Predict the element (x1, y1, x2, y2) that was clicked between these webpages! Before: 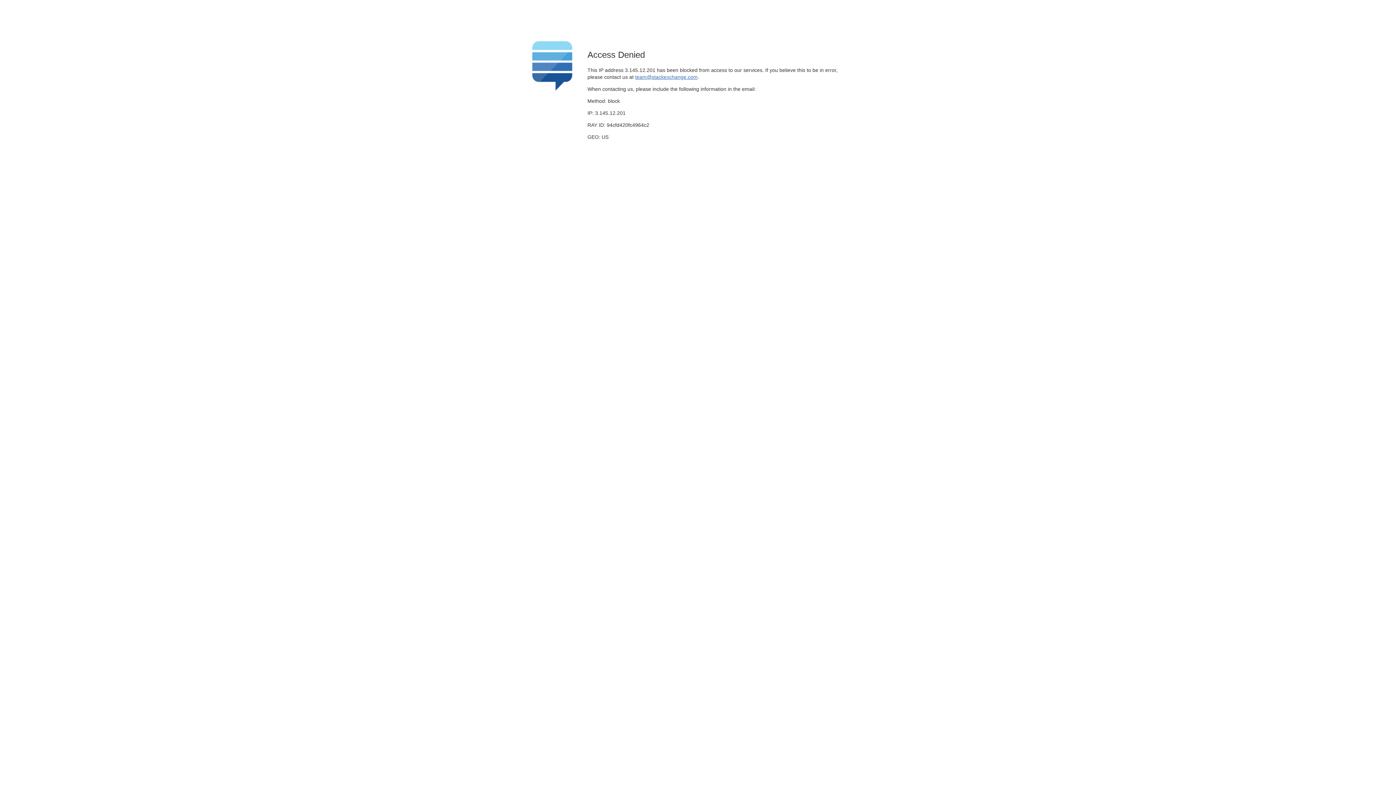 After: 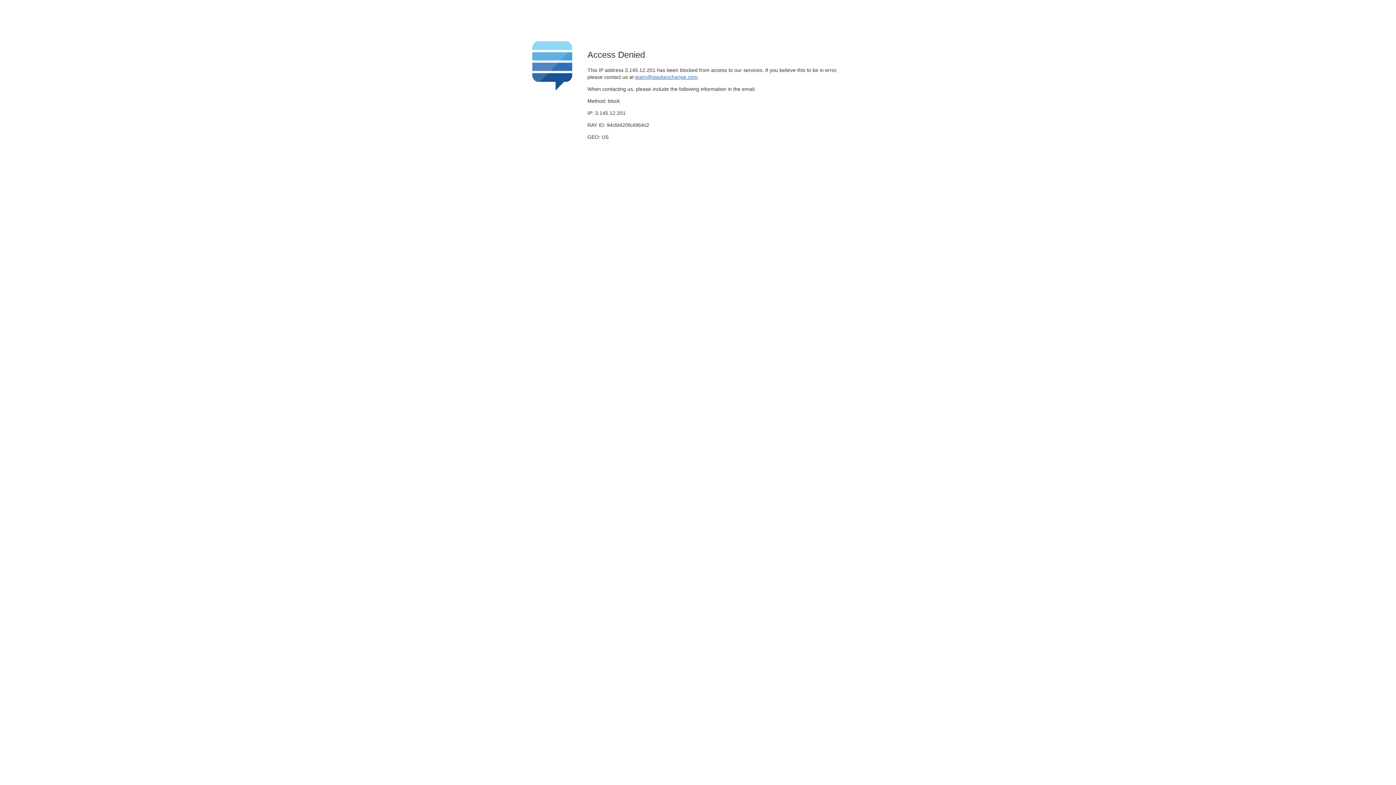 Action: bbox: (635, 74, 697, 79) label: team@stackexchange.com